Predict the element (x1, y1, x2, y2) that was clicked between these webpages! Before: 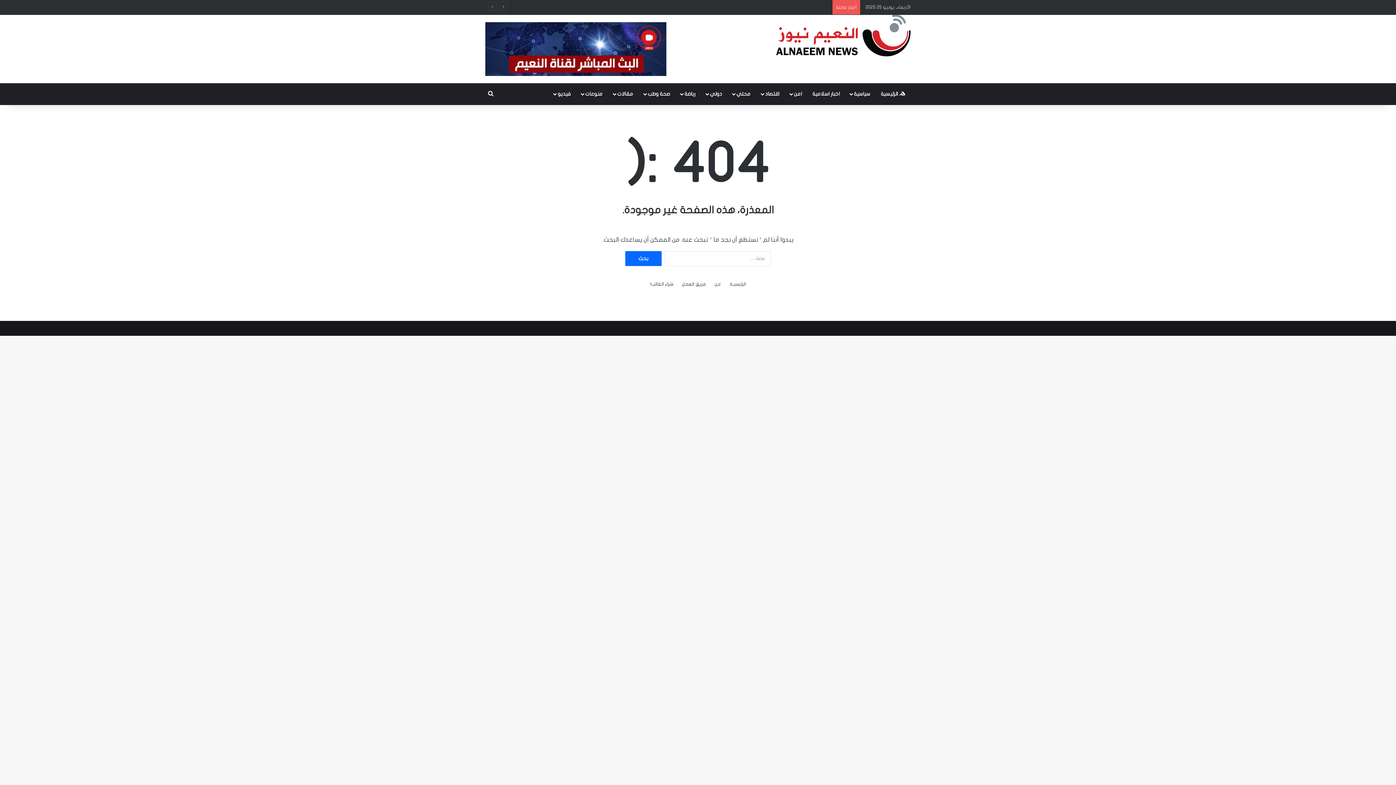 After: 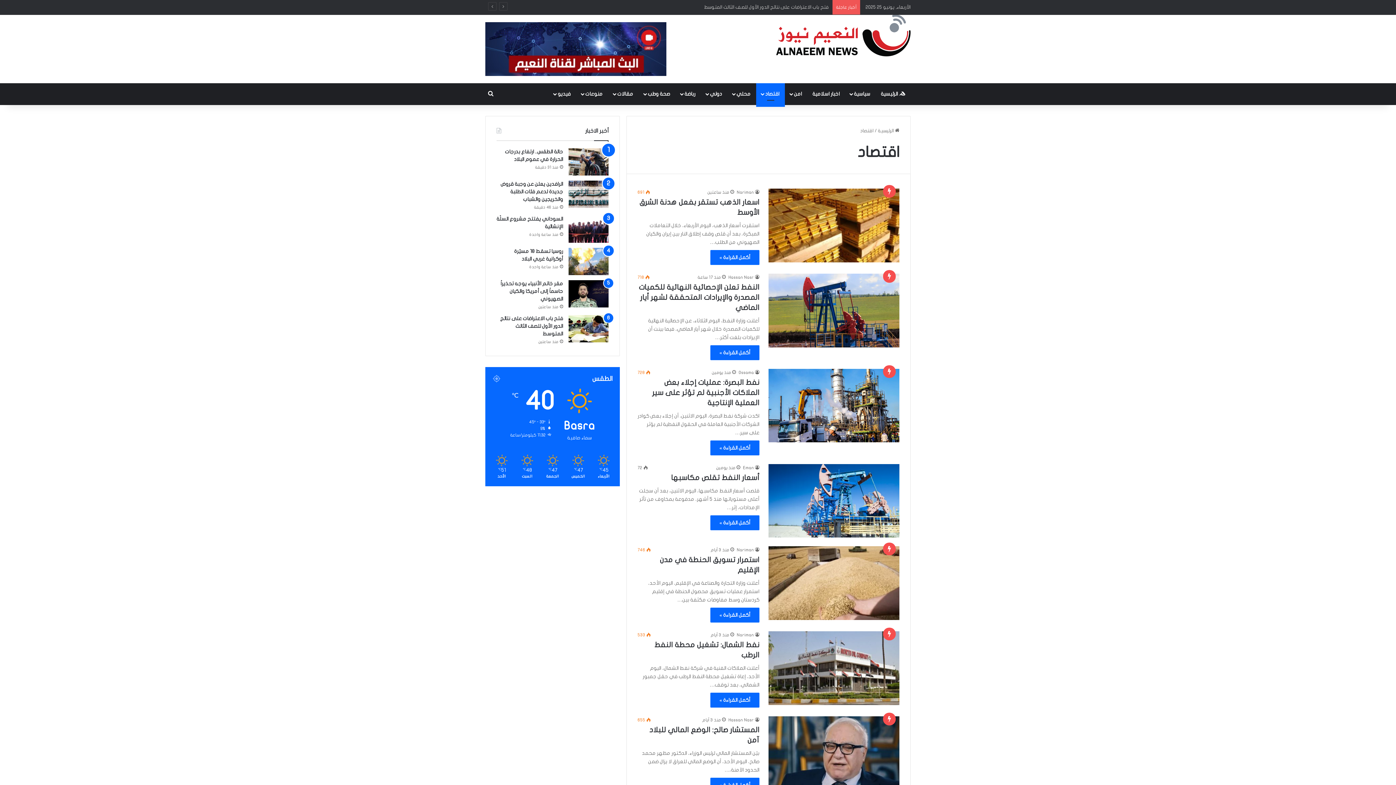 Action: label: اقتصاد bbox: (756, 83, 785, 105)